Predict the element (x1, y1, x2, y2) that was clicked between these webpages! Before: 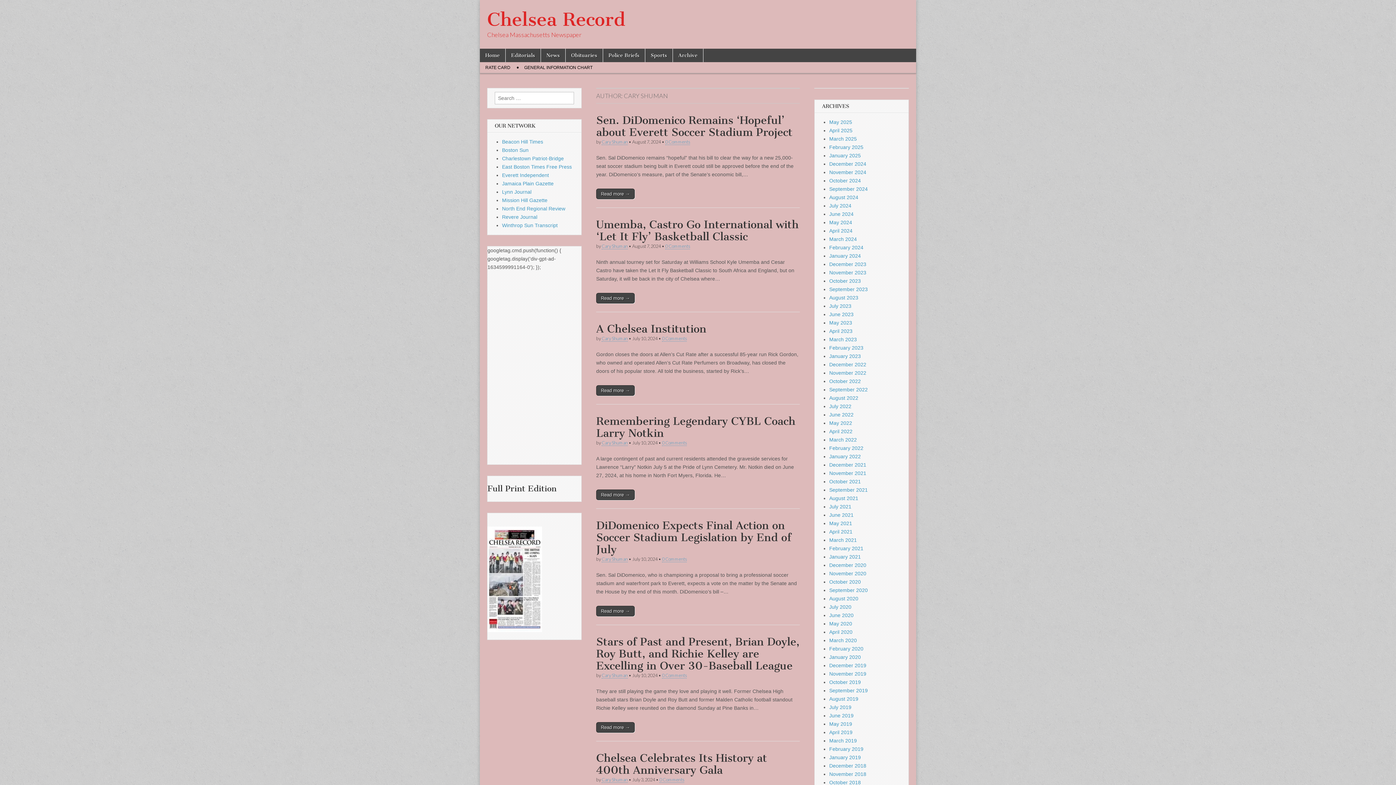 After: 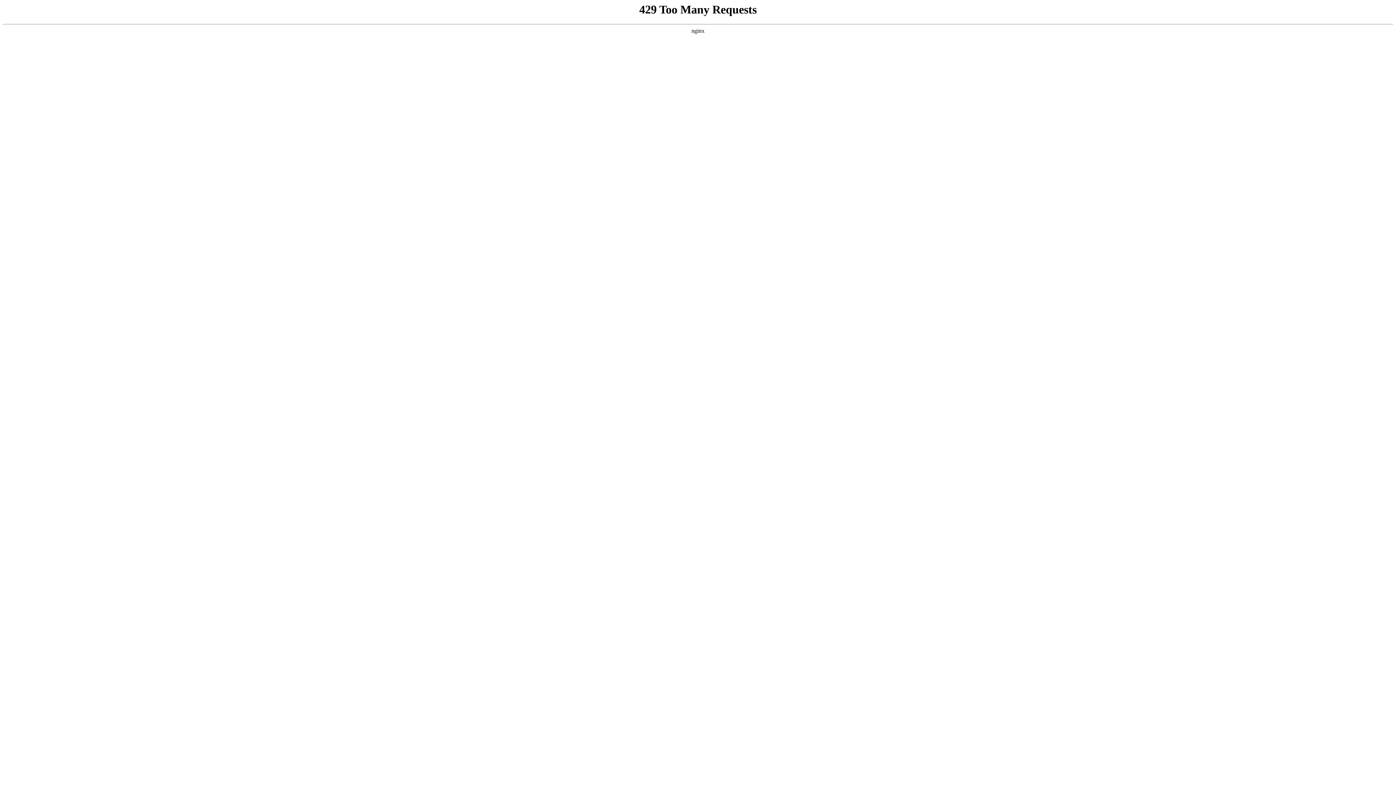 Action: bbox: (829, 412, 853, 417) label: June 2022